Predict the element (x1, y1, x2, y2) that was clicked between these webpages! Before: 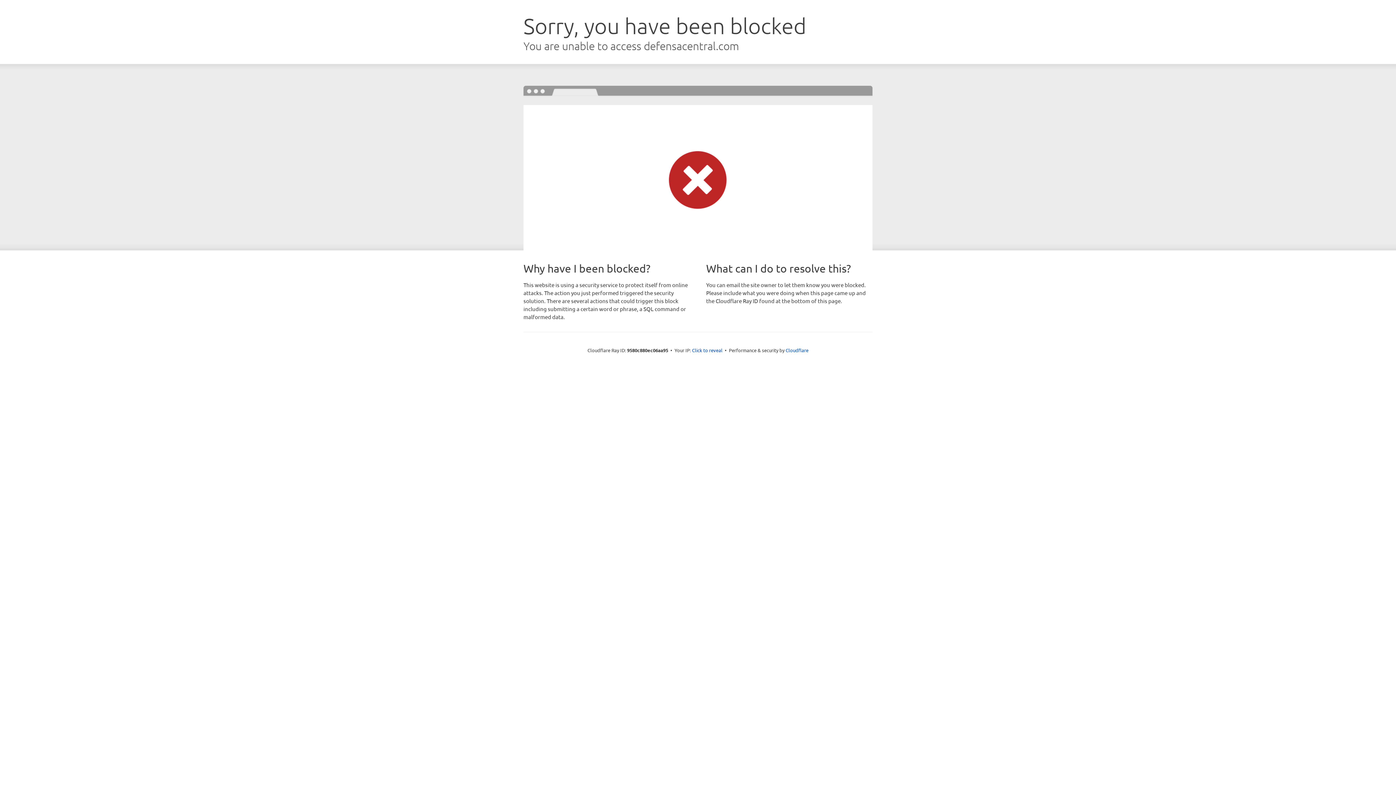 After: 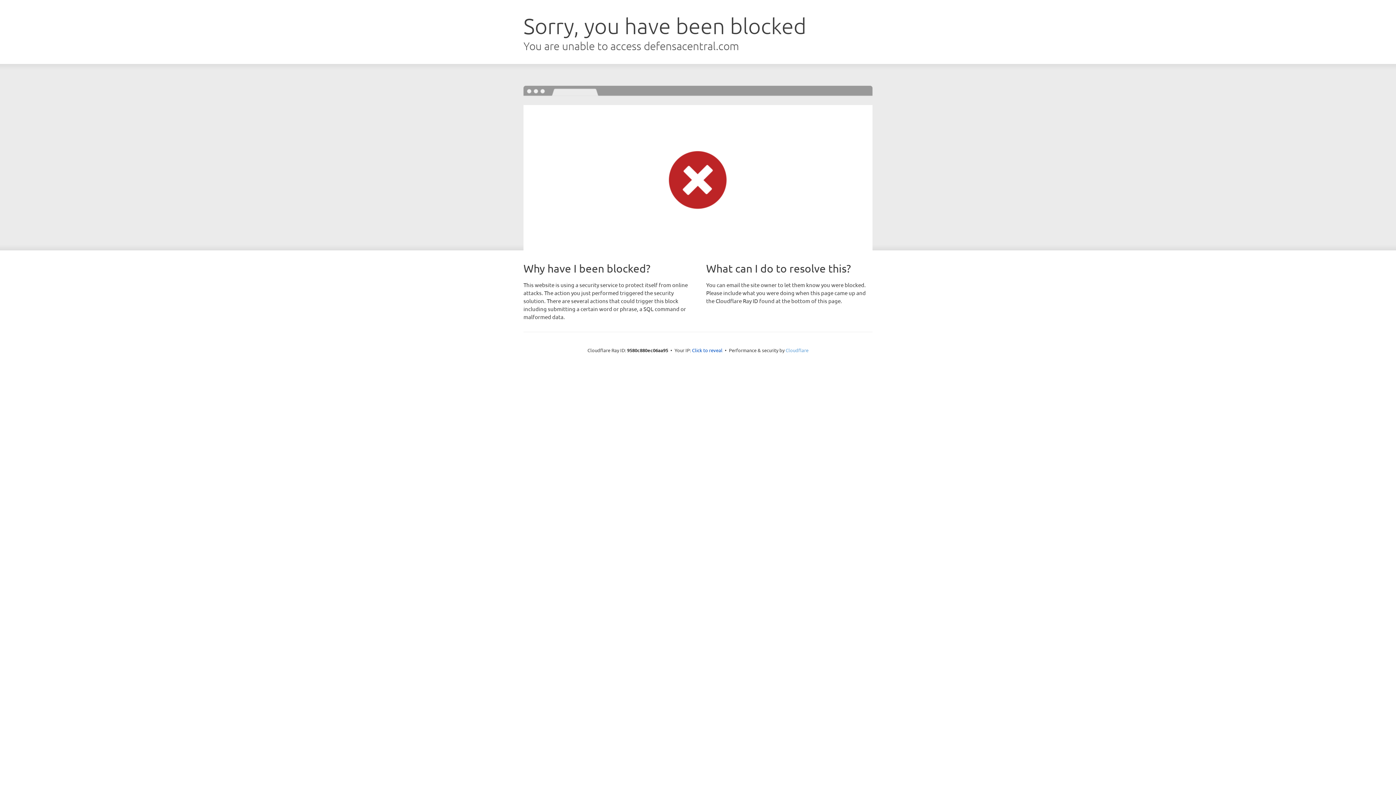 Action: label: Cloudflare bbox: (785, 347, 808, 353)